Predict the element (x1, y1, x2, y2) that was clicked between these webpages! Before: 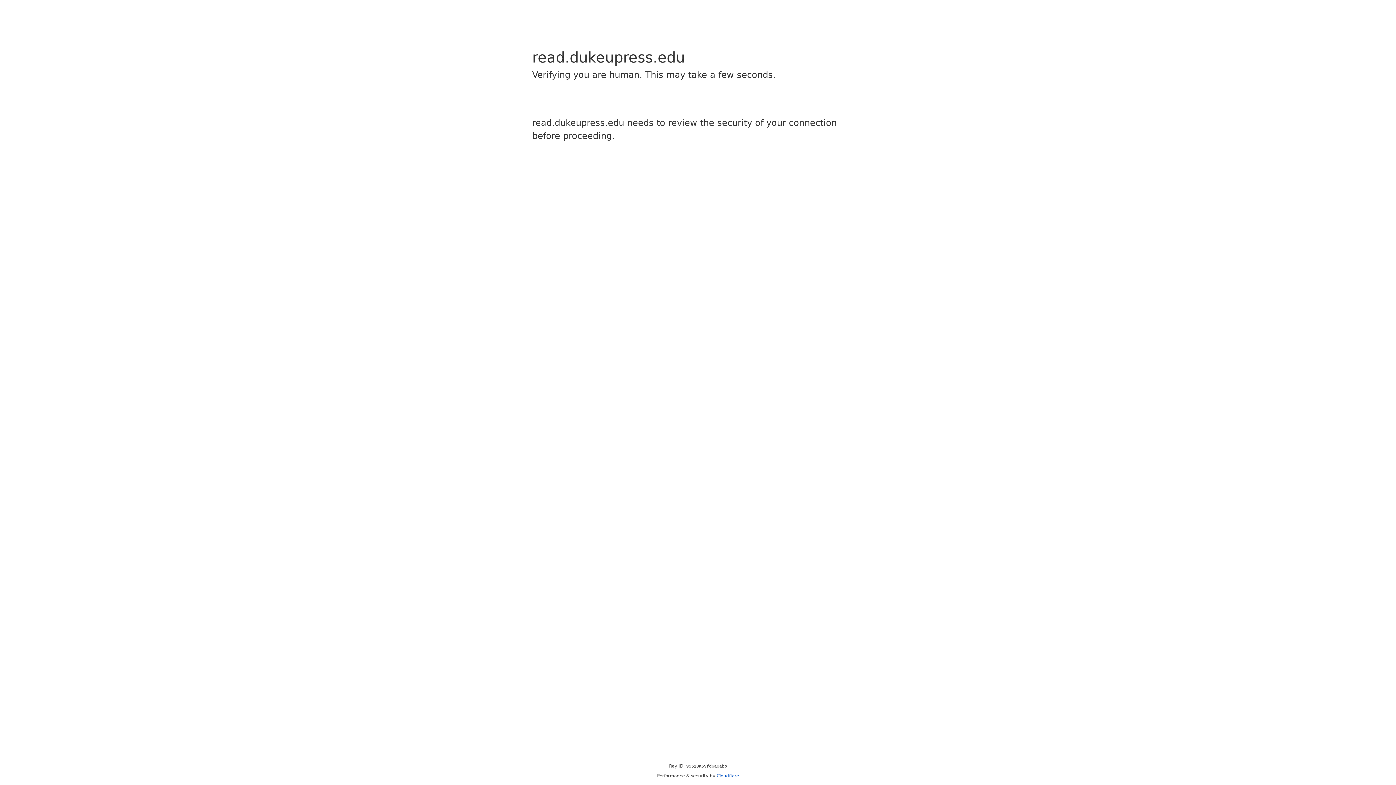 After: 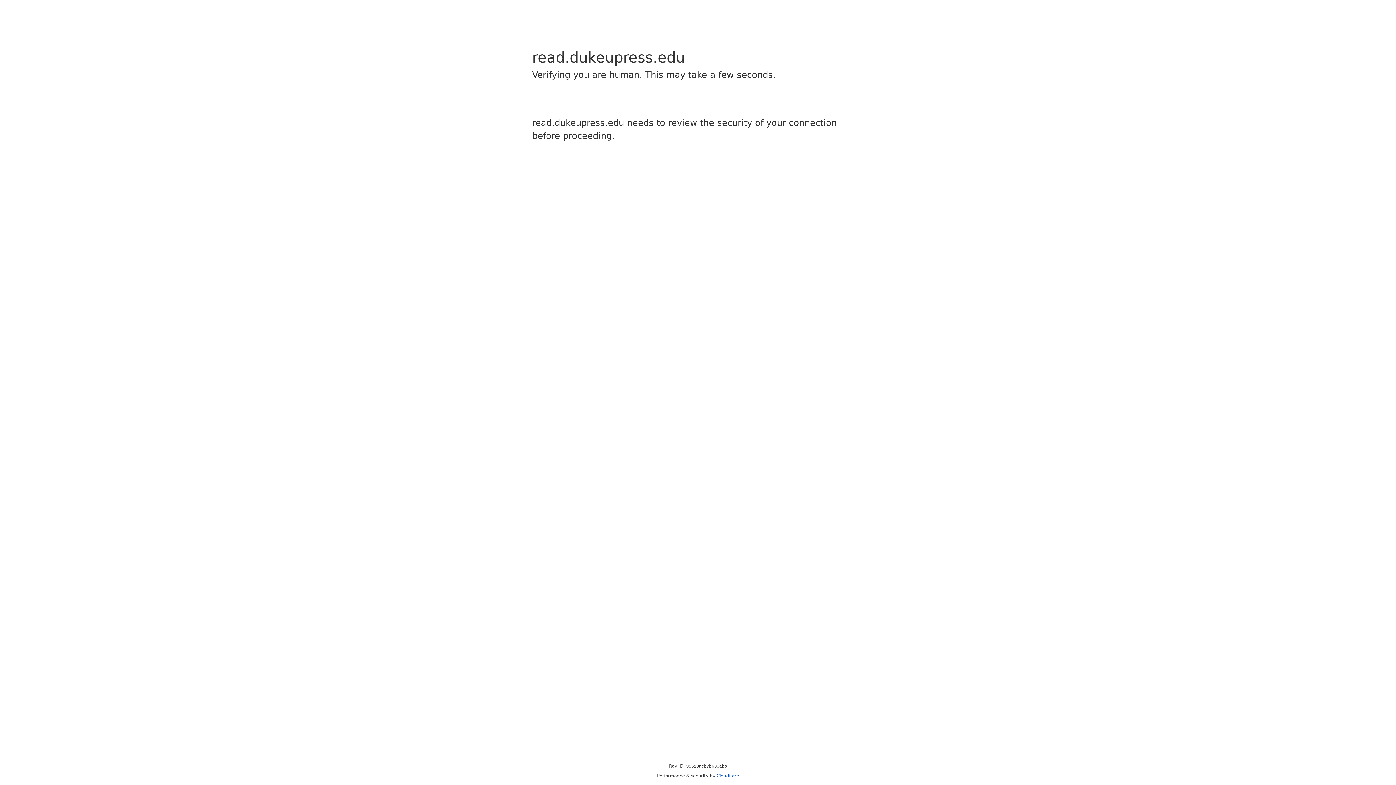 Action: bbox: (716, 773, 739, 778) label: Cloudflare